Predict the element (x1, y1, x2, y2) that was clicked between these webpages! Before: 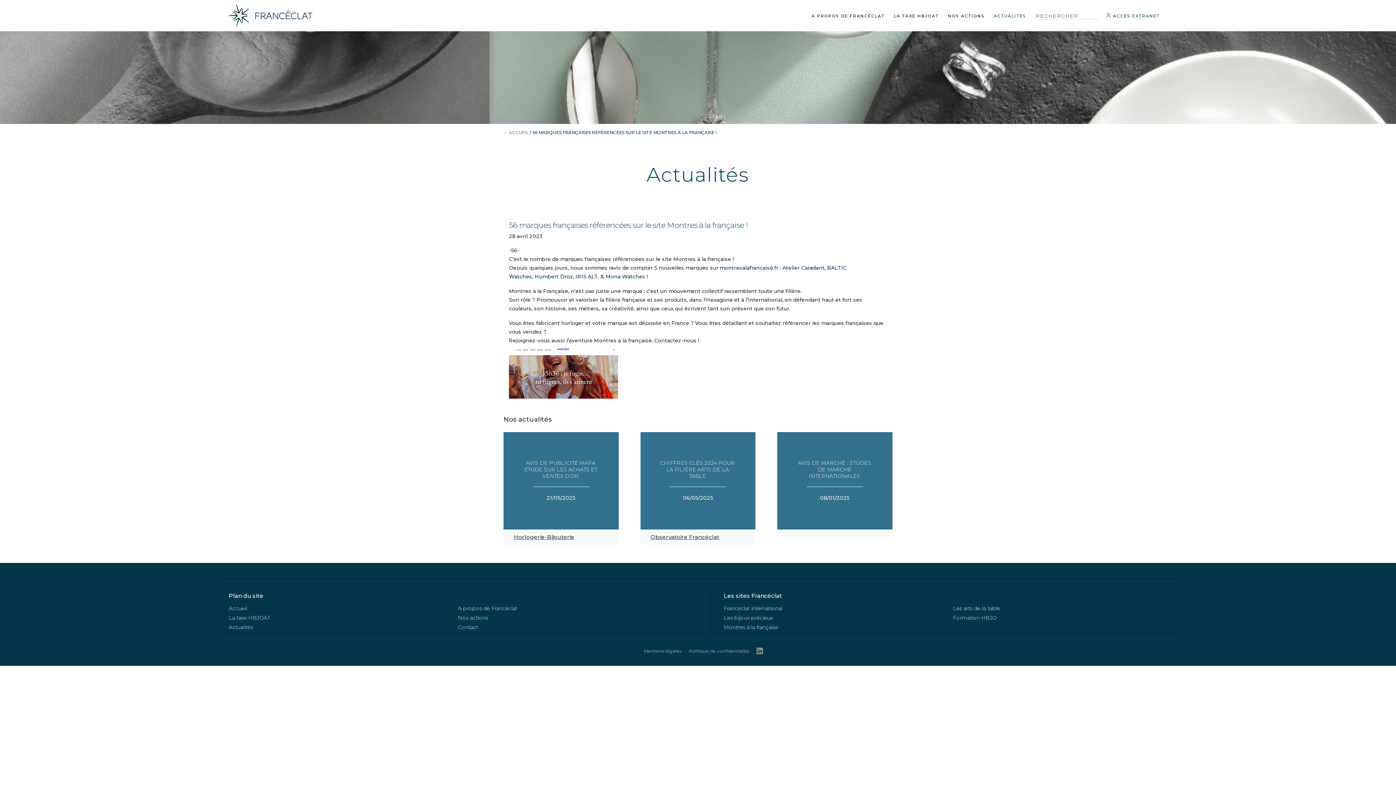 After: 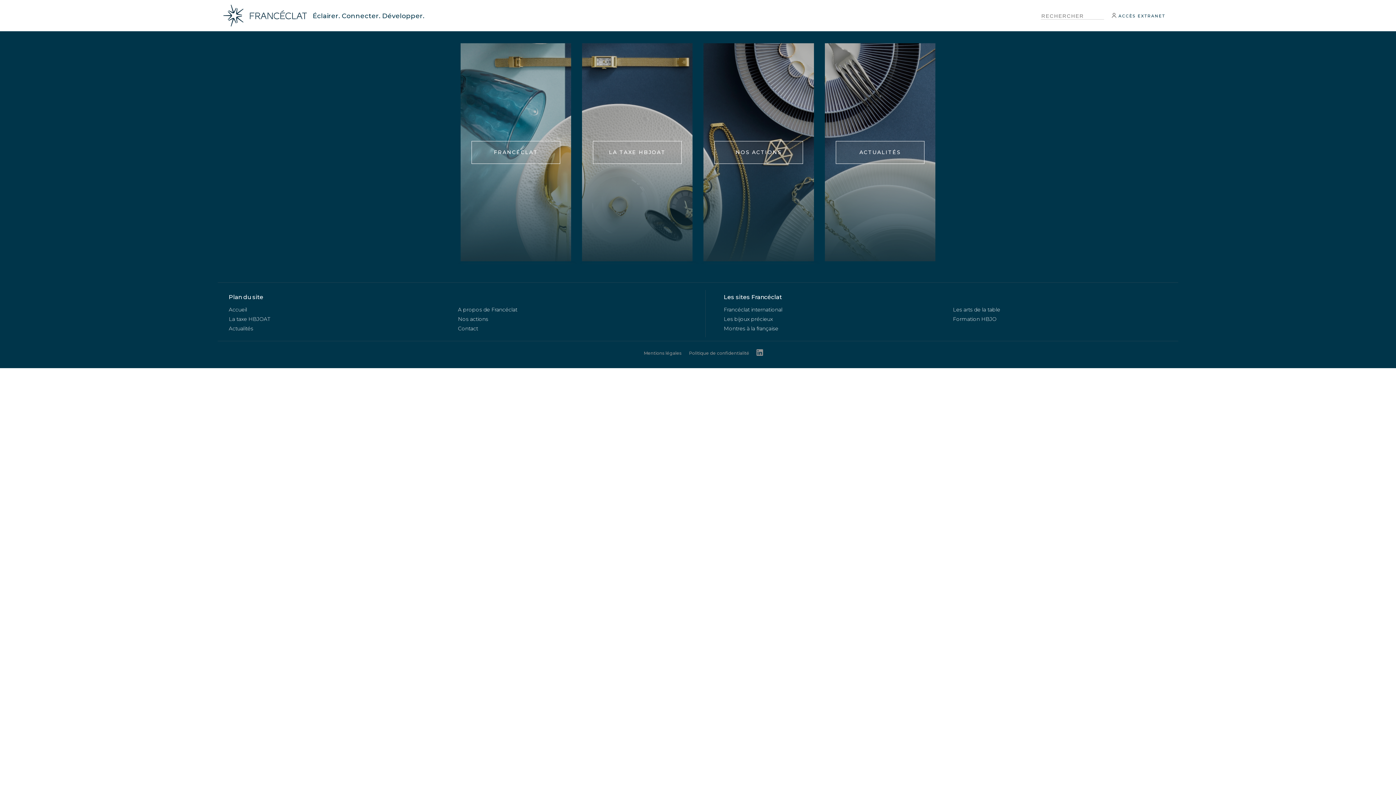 Action: bbox: (228, 605, 247, 612) label: Accueil